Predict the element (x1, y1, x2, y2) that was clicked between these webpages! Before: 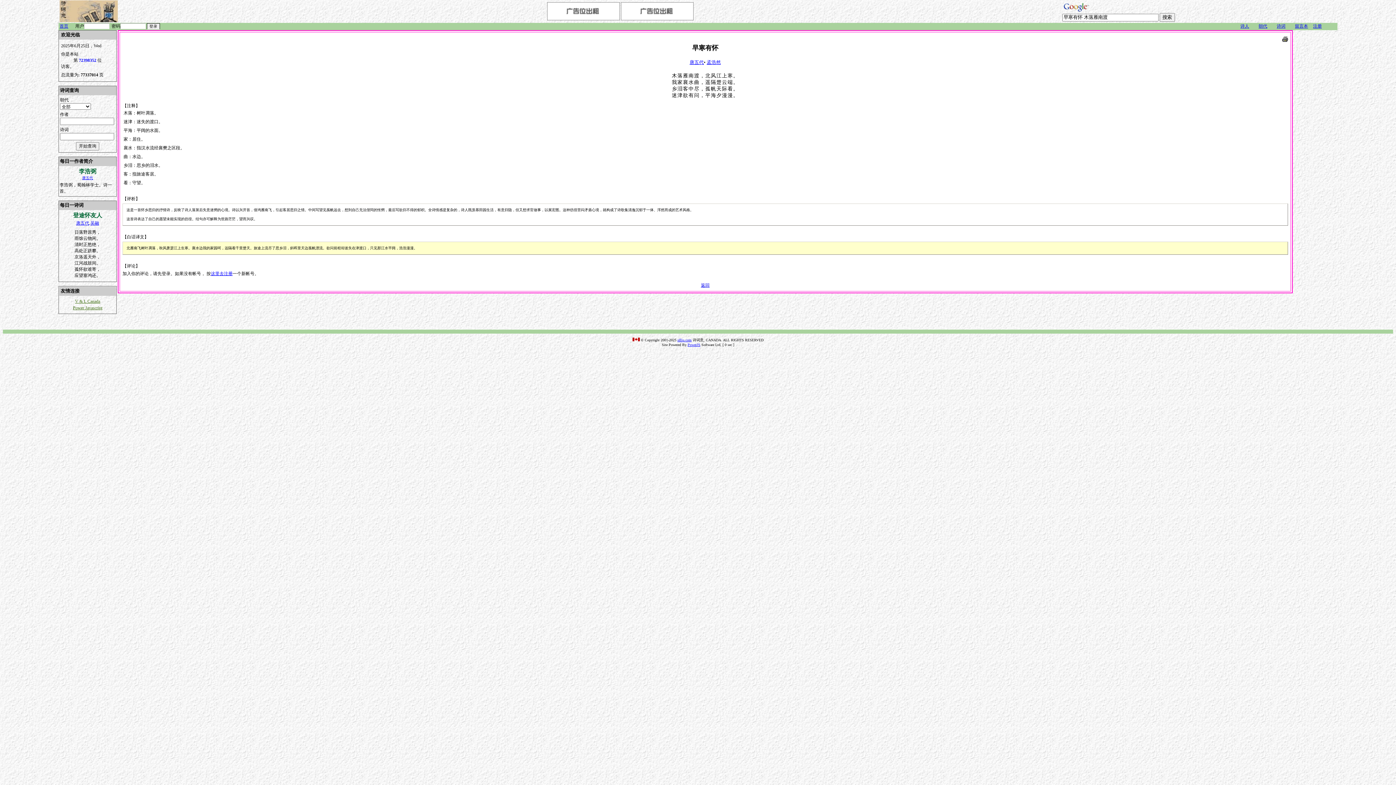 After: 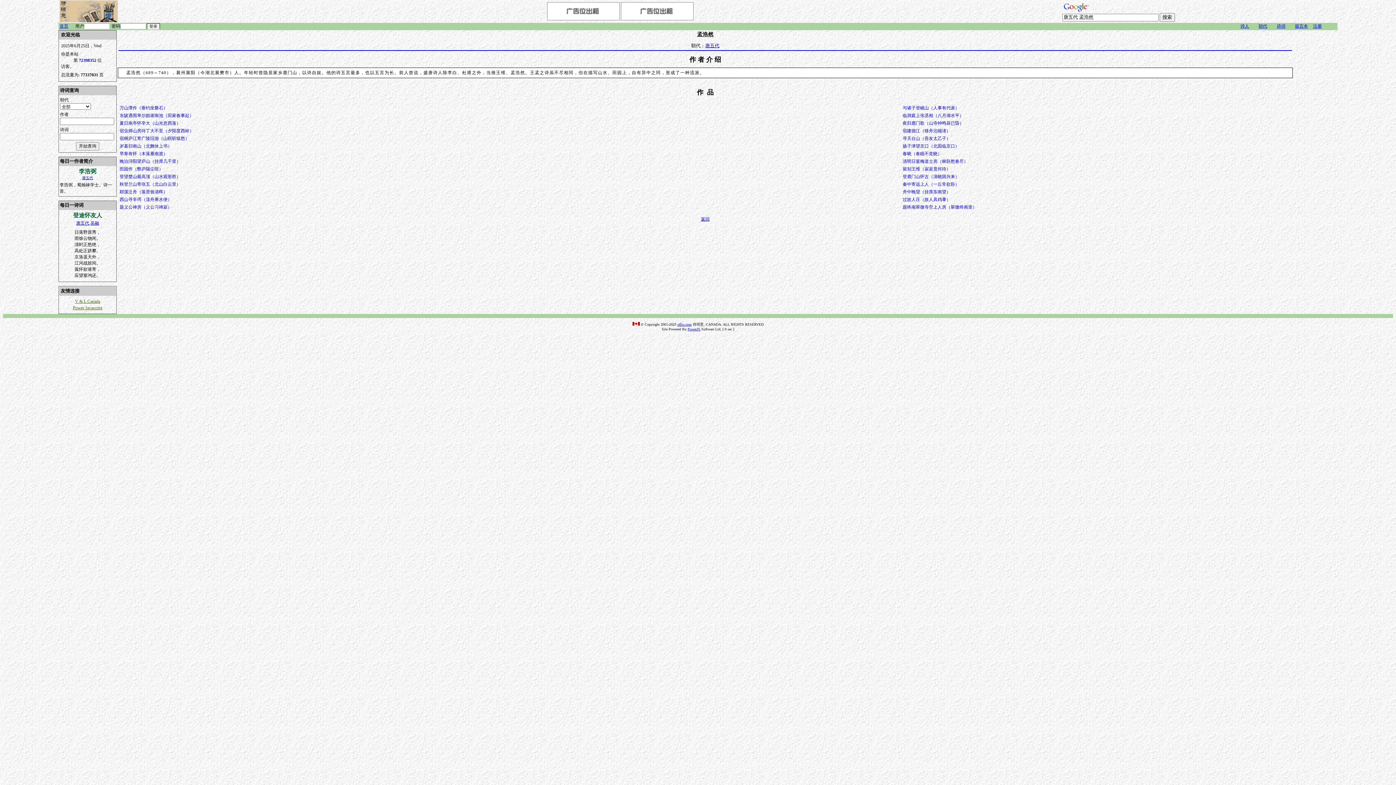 Action: label: 孟浩然 bbox: (706, 59, 721, 65)